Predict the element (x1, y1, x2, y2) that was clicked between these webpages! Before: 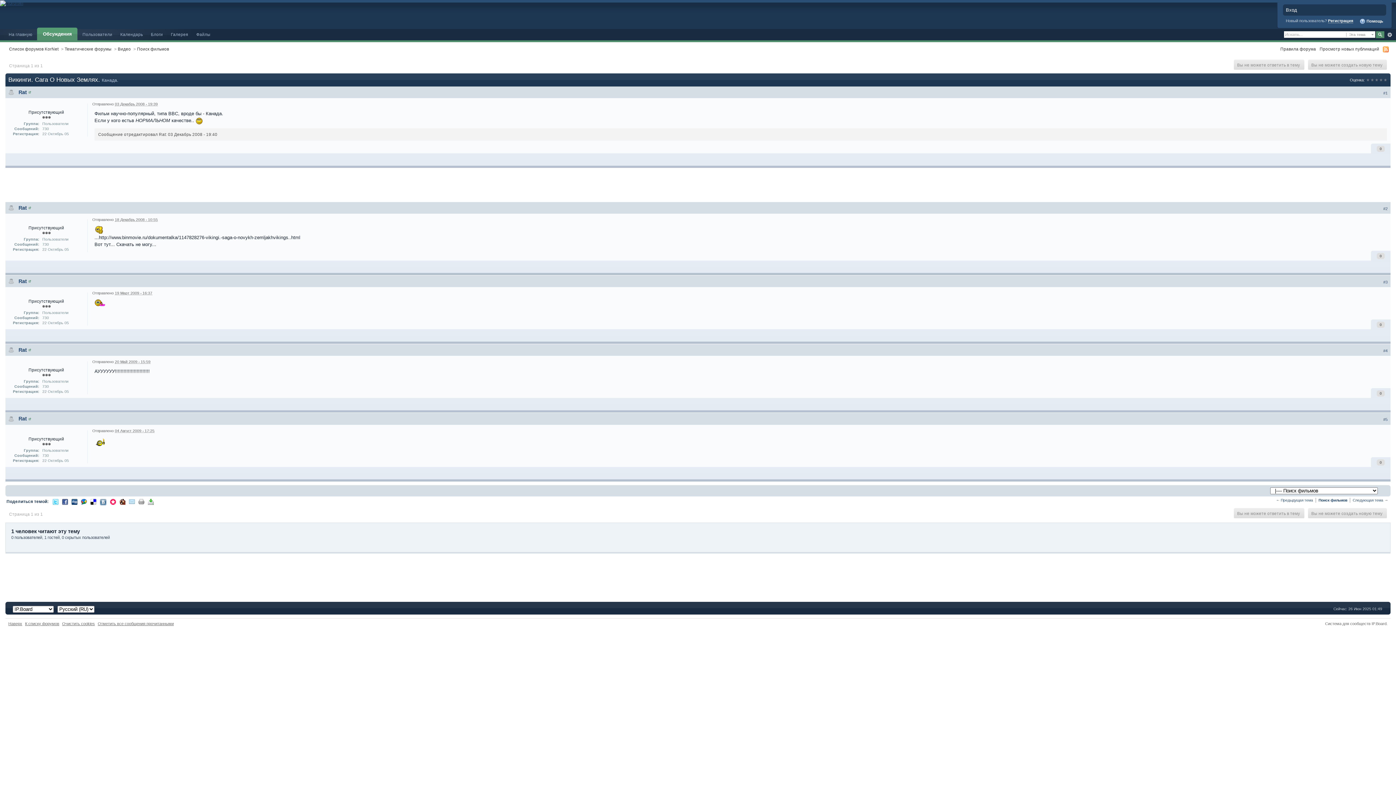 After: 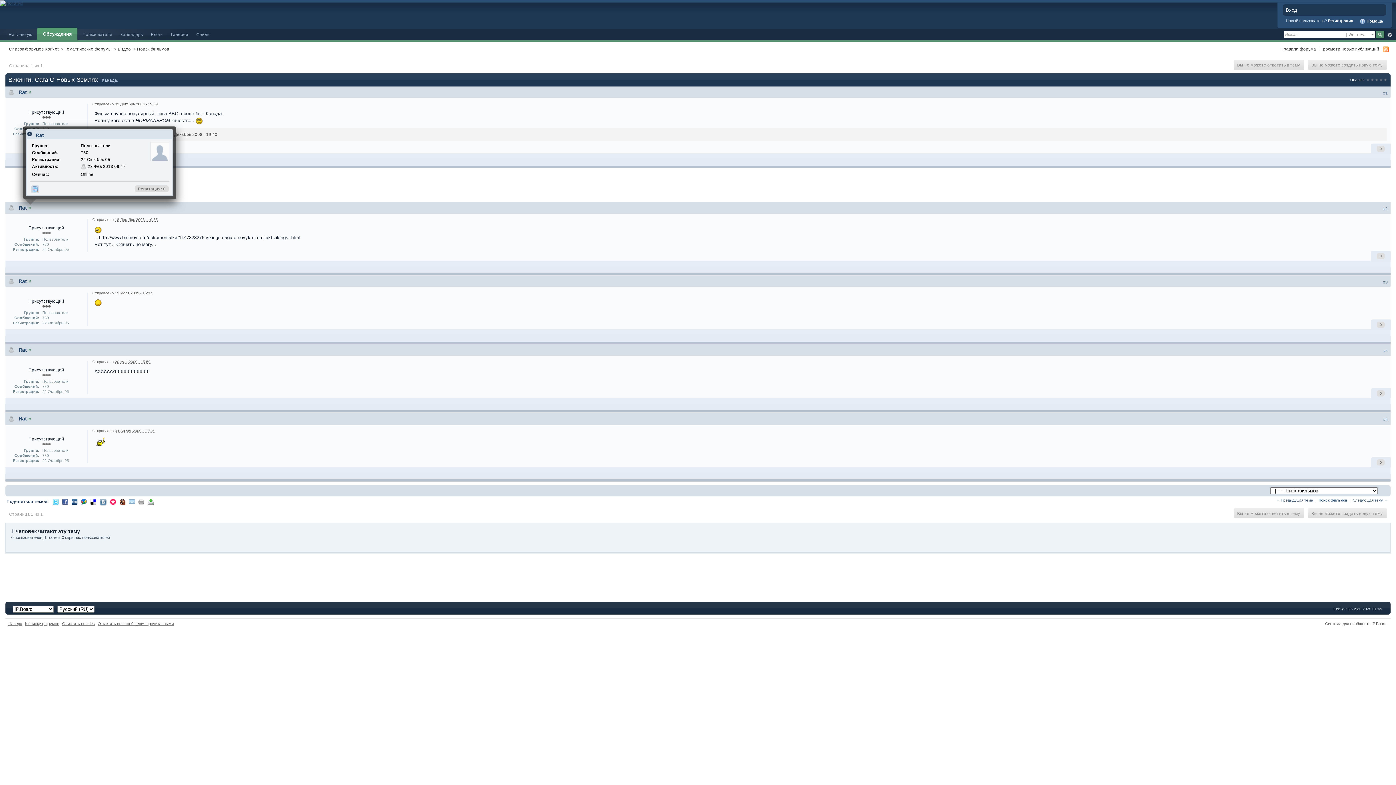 Action: bbox: (28, 205, 31, 210)